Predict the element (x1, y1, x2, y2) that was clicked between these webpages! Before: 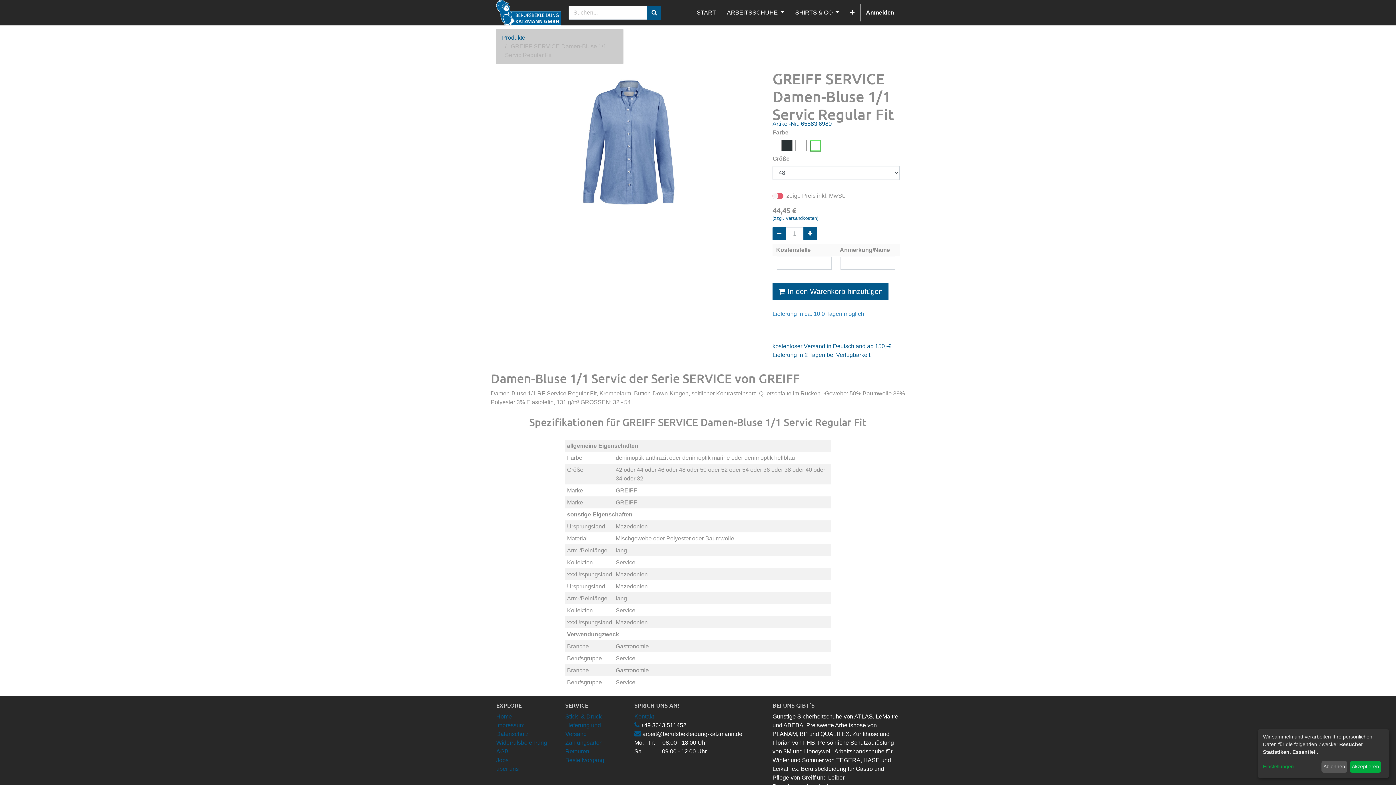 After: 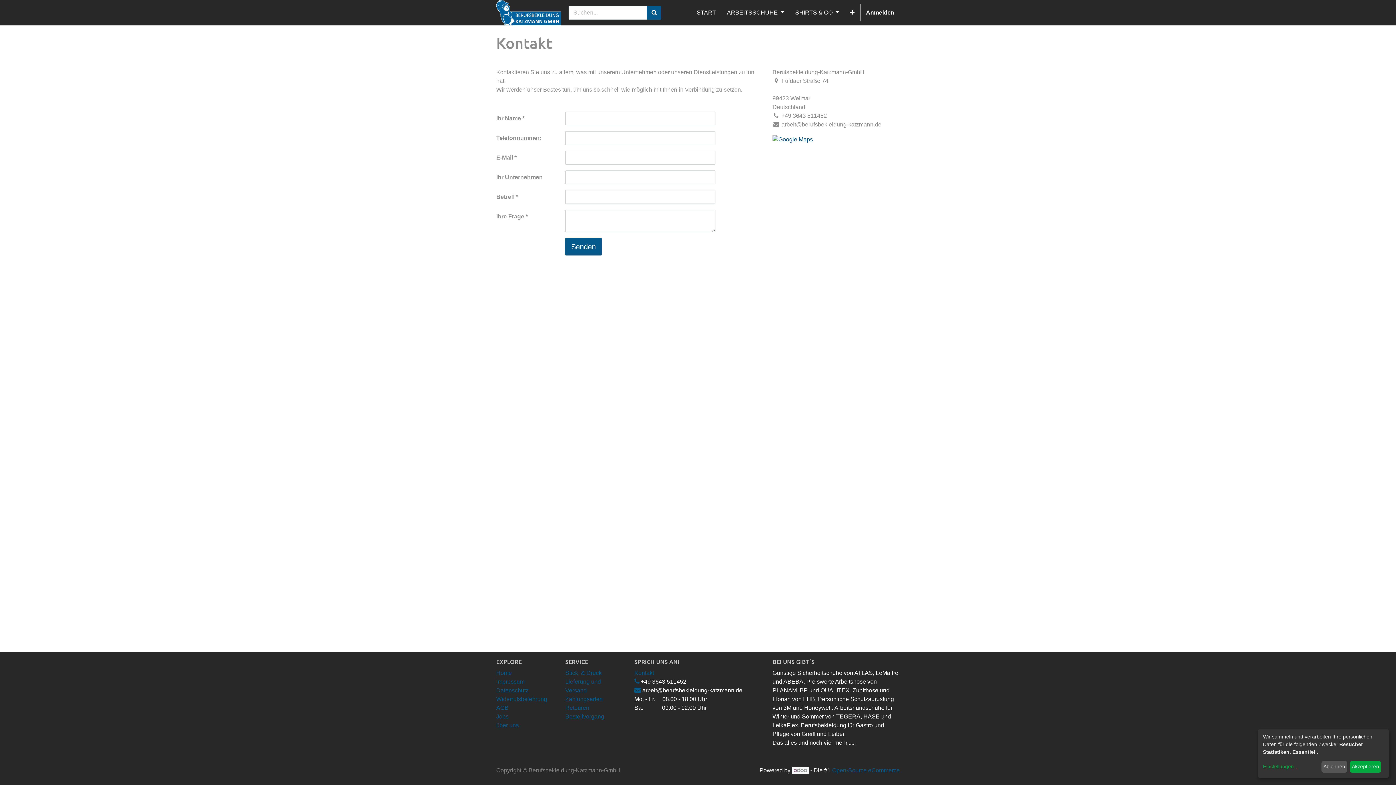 Action: bbox: (634, 713, 654, 720) label: Kontakt